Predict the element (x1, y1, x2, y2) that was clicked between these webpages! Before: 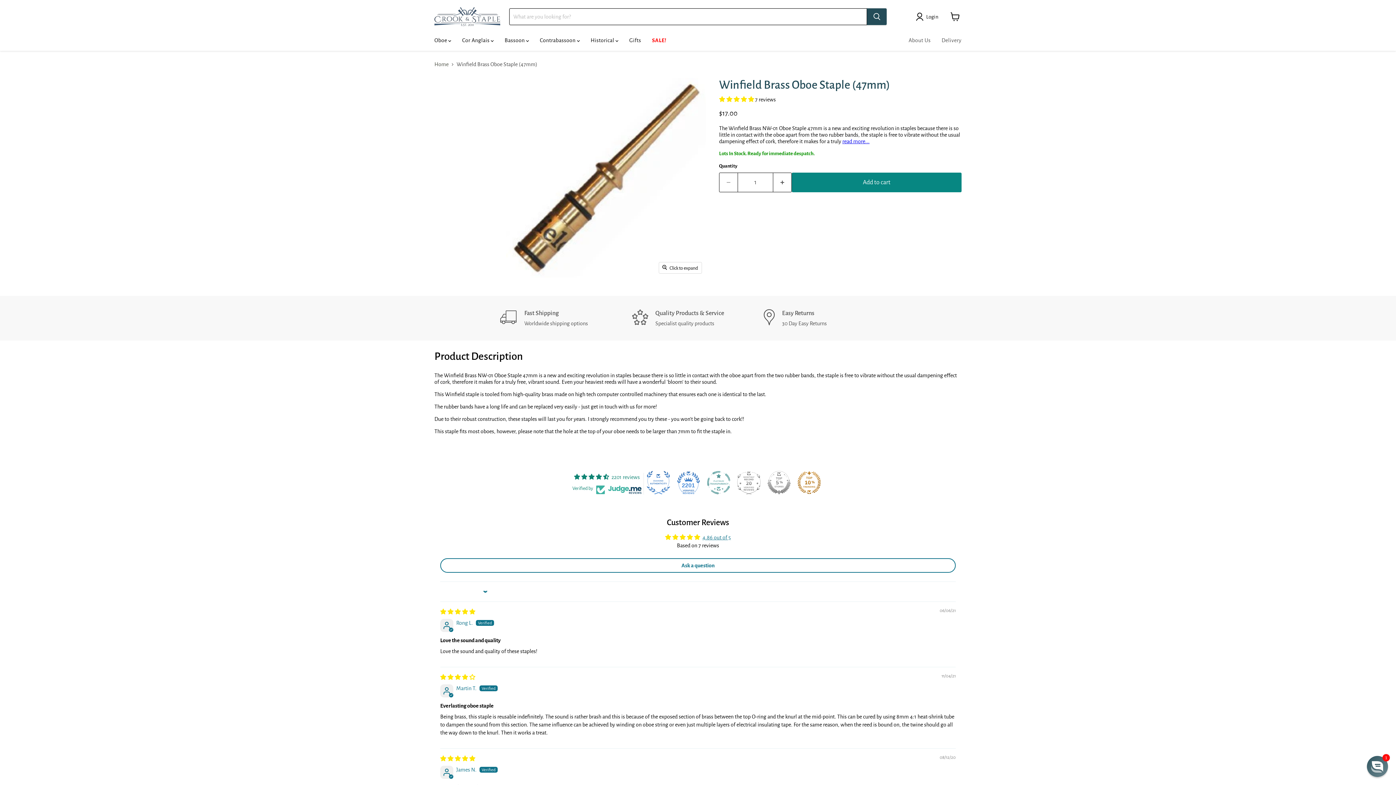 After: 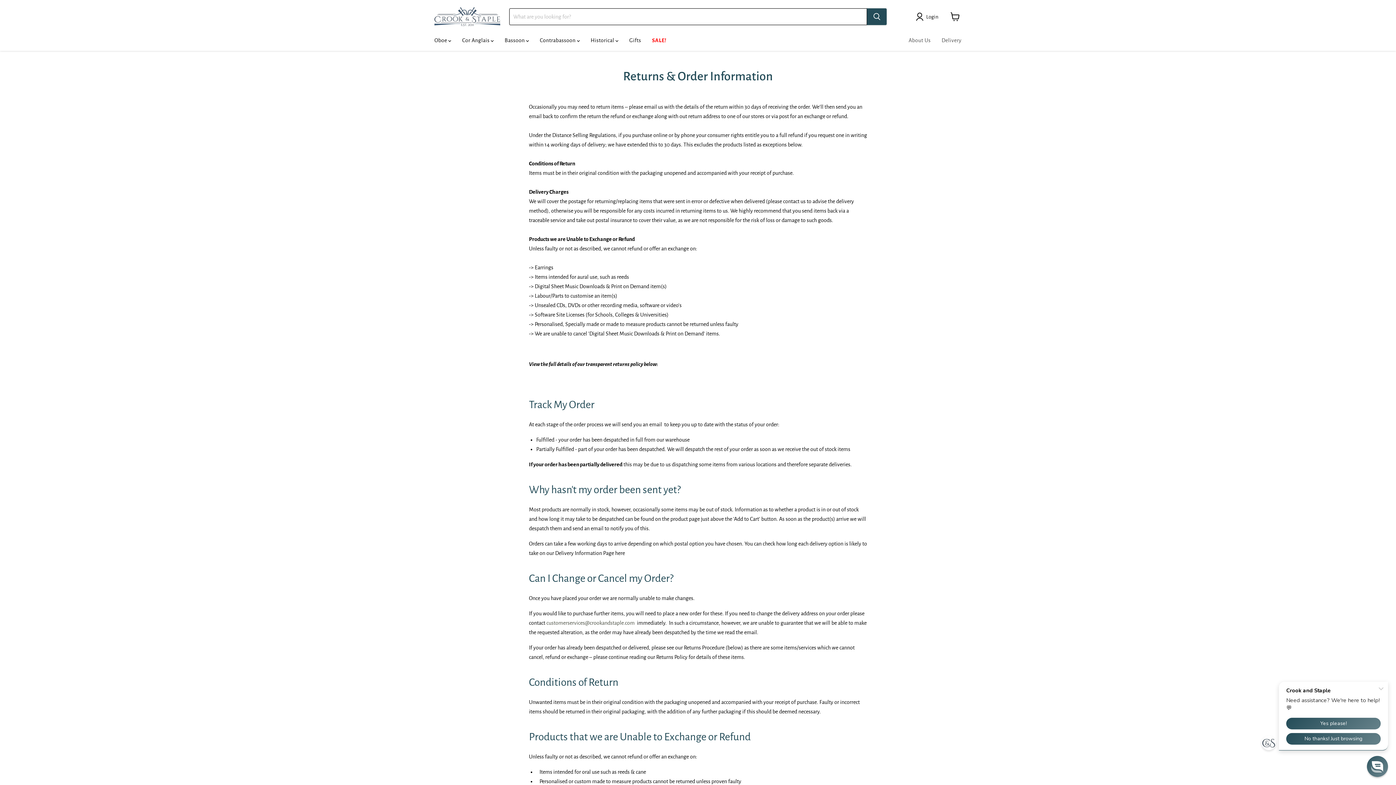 Action: bbox: (764, 309, 895, 327)